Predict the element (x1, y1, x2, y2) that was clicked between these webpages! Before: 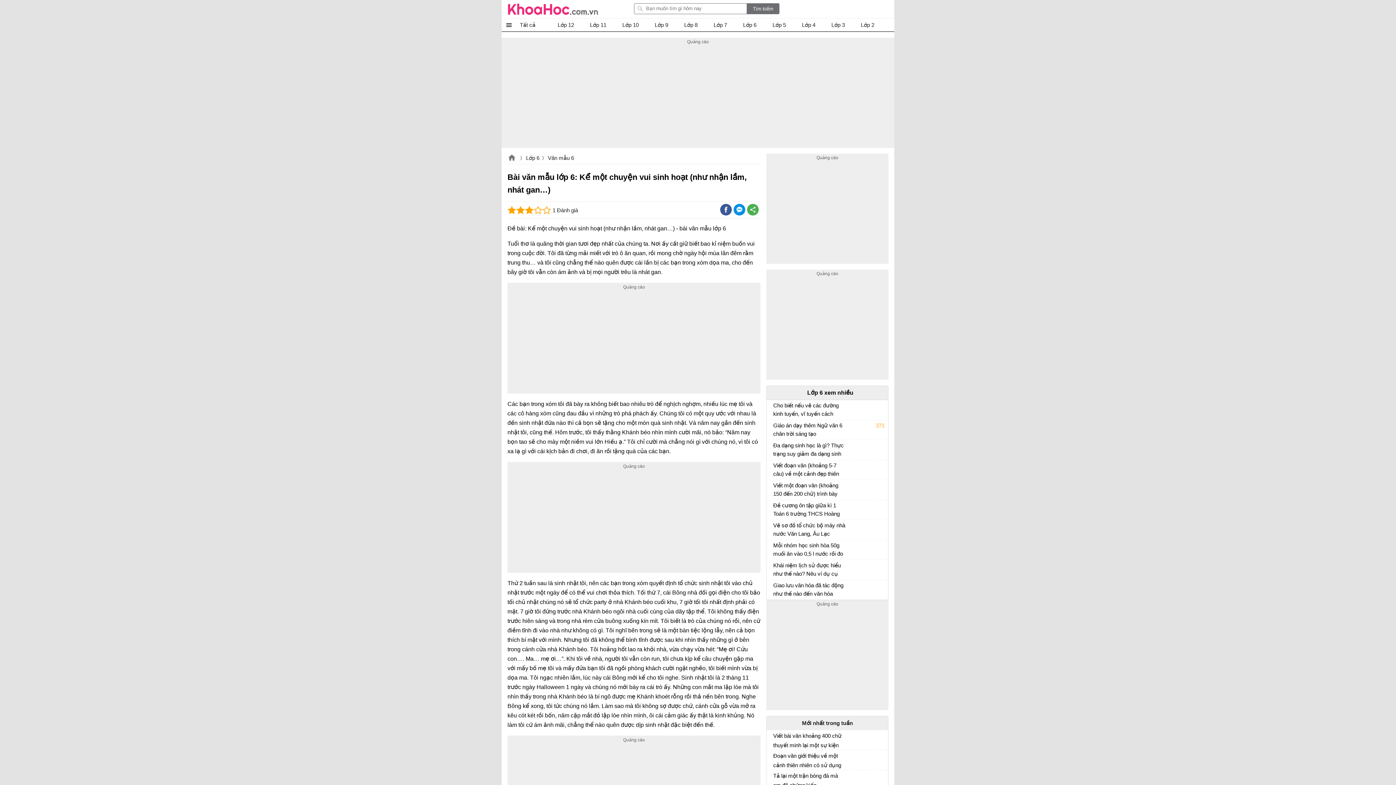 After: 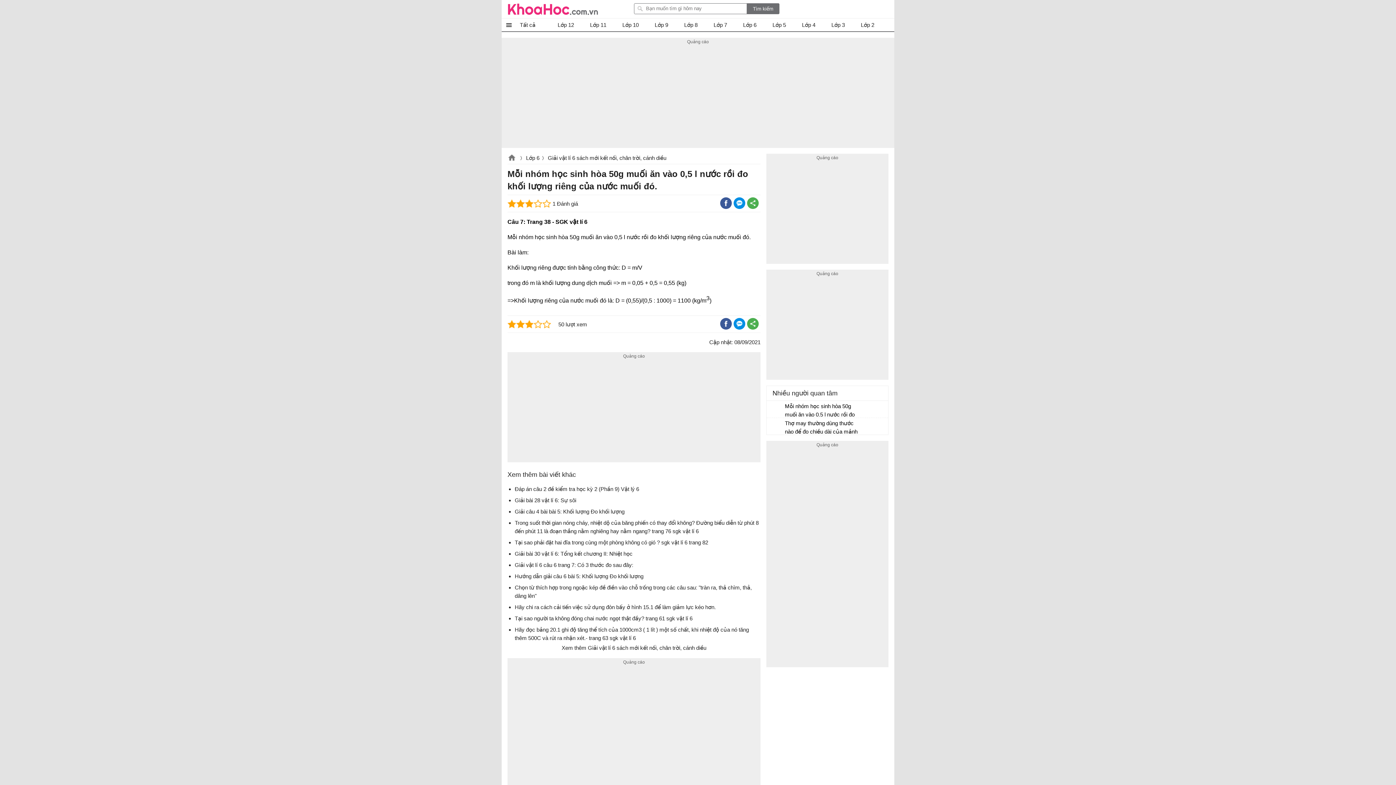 Action: bbox: (770, 543, 782, 554)